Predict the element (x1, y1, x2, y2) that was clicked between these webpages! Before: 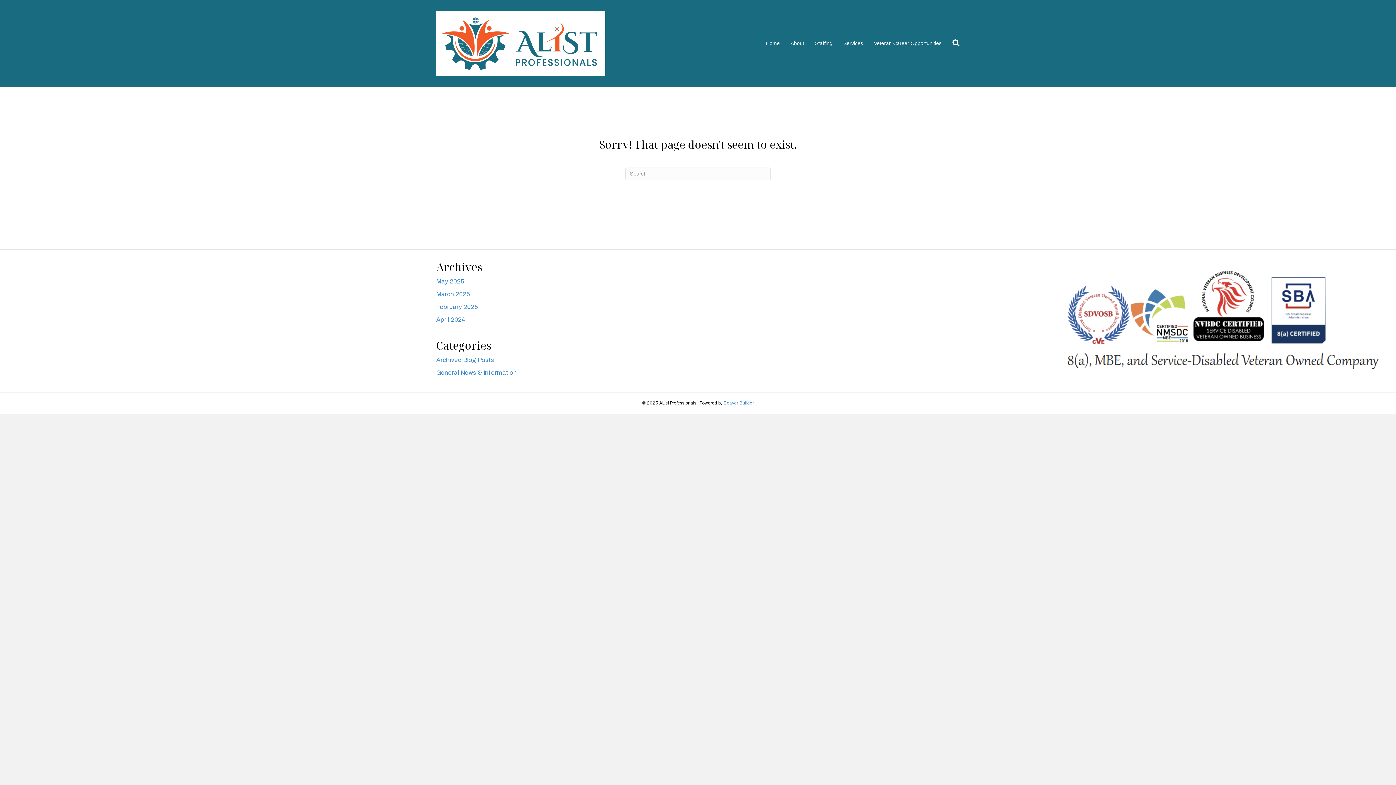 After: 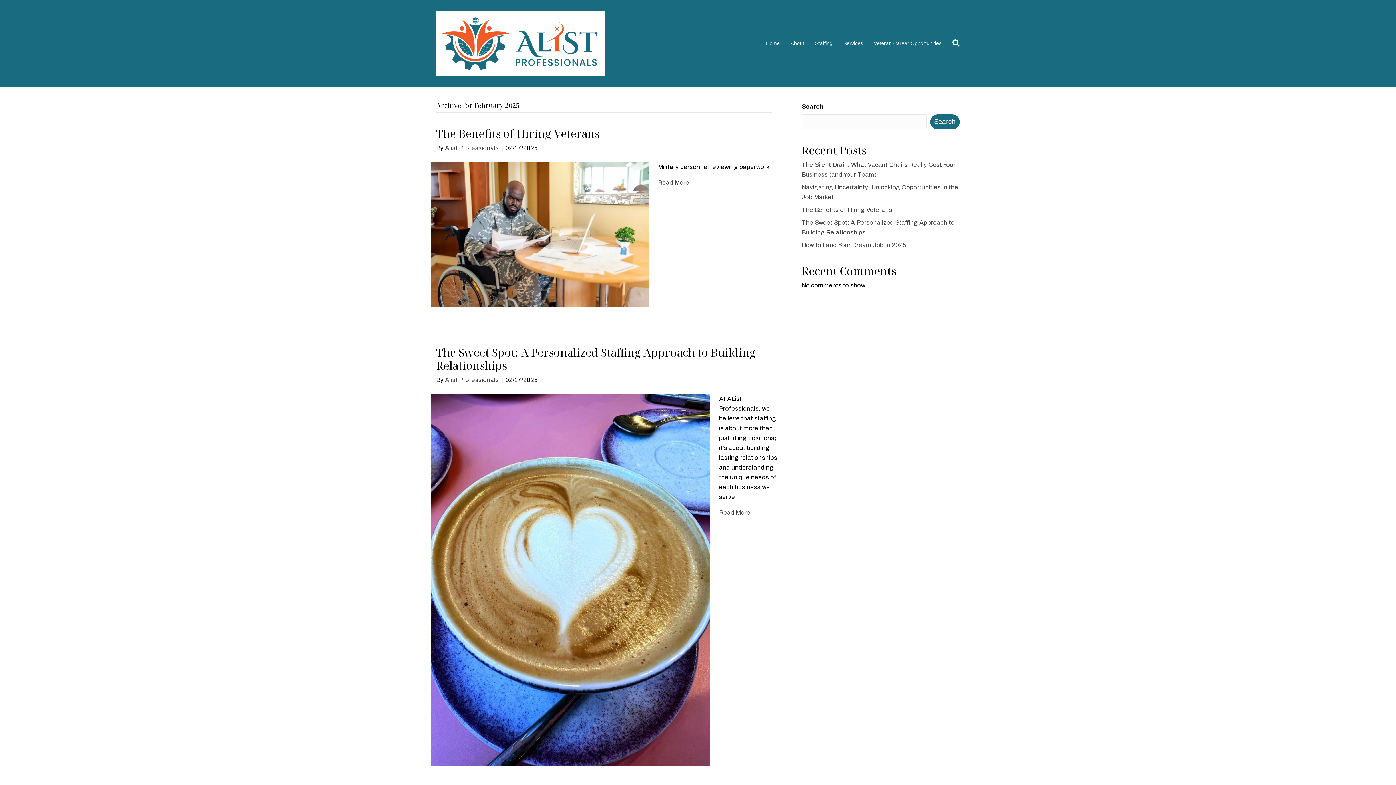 Action: bbox: (436, 303, 478, 310) label: February 2025